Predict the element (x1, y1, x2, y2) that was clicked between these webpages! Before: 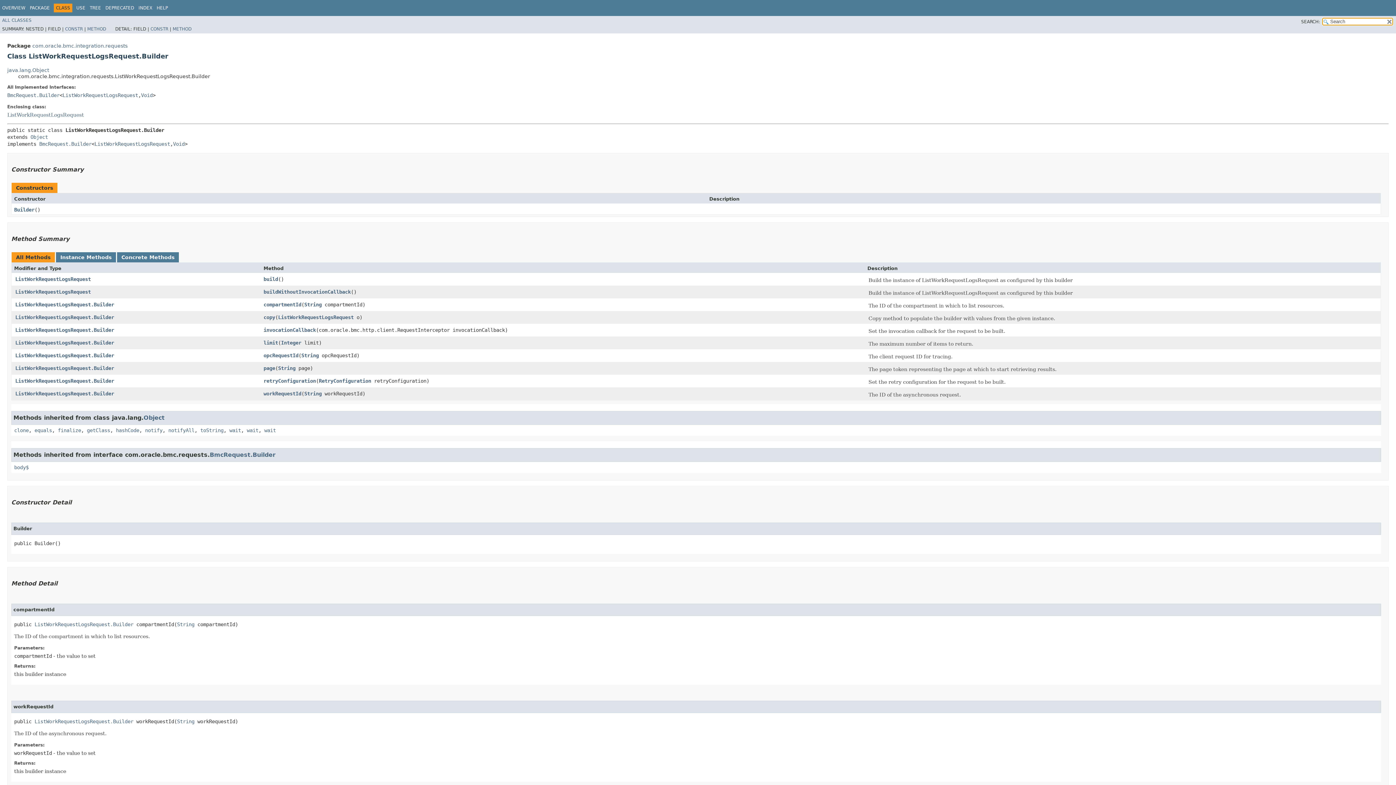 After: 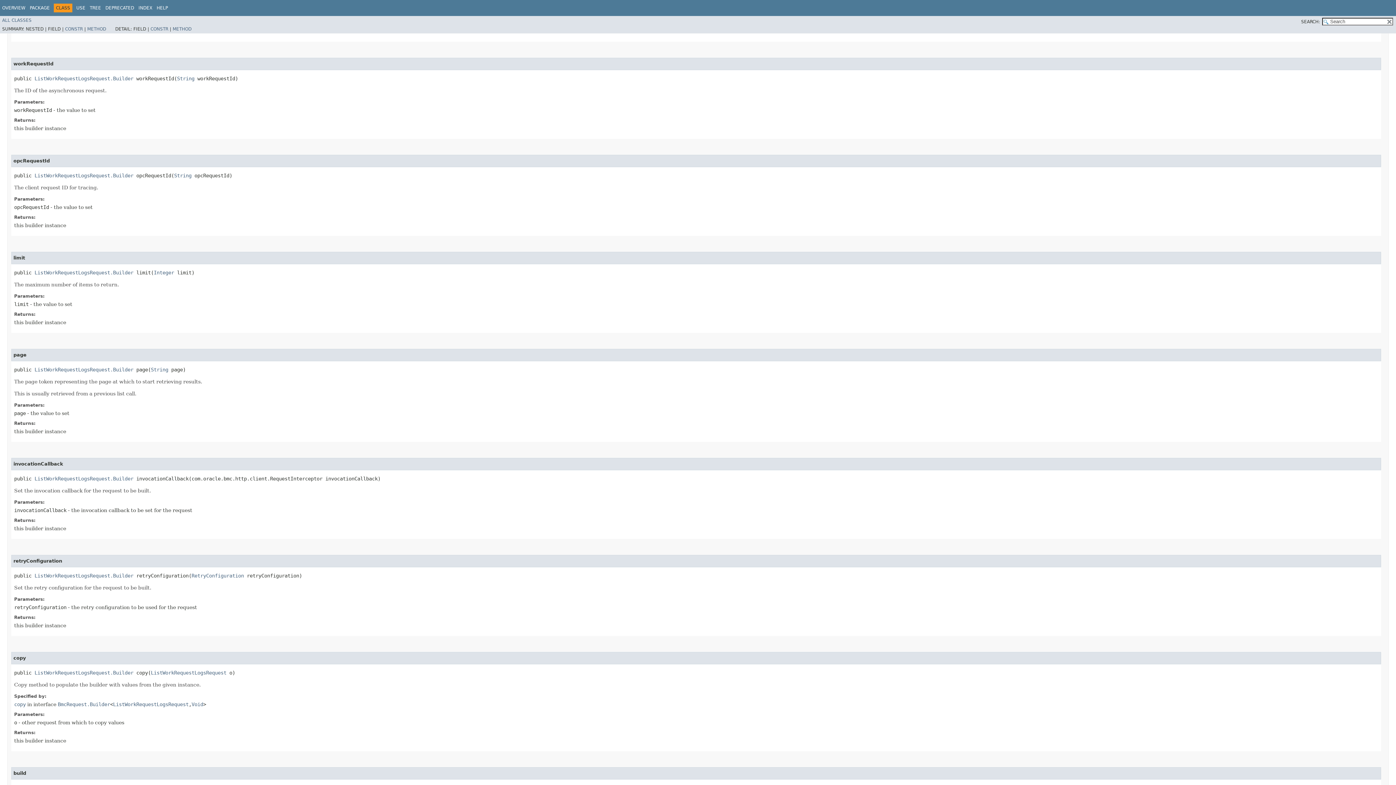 Action: bbox: (263, 390, 301, 396) label: workRequestId